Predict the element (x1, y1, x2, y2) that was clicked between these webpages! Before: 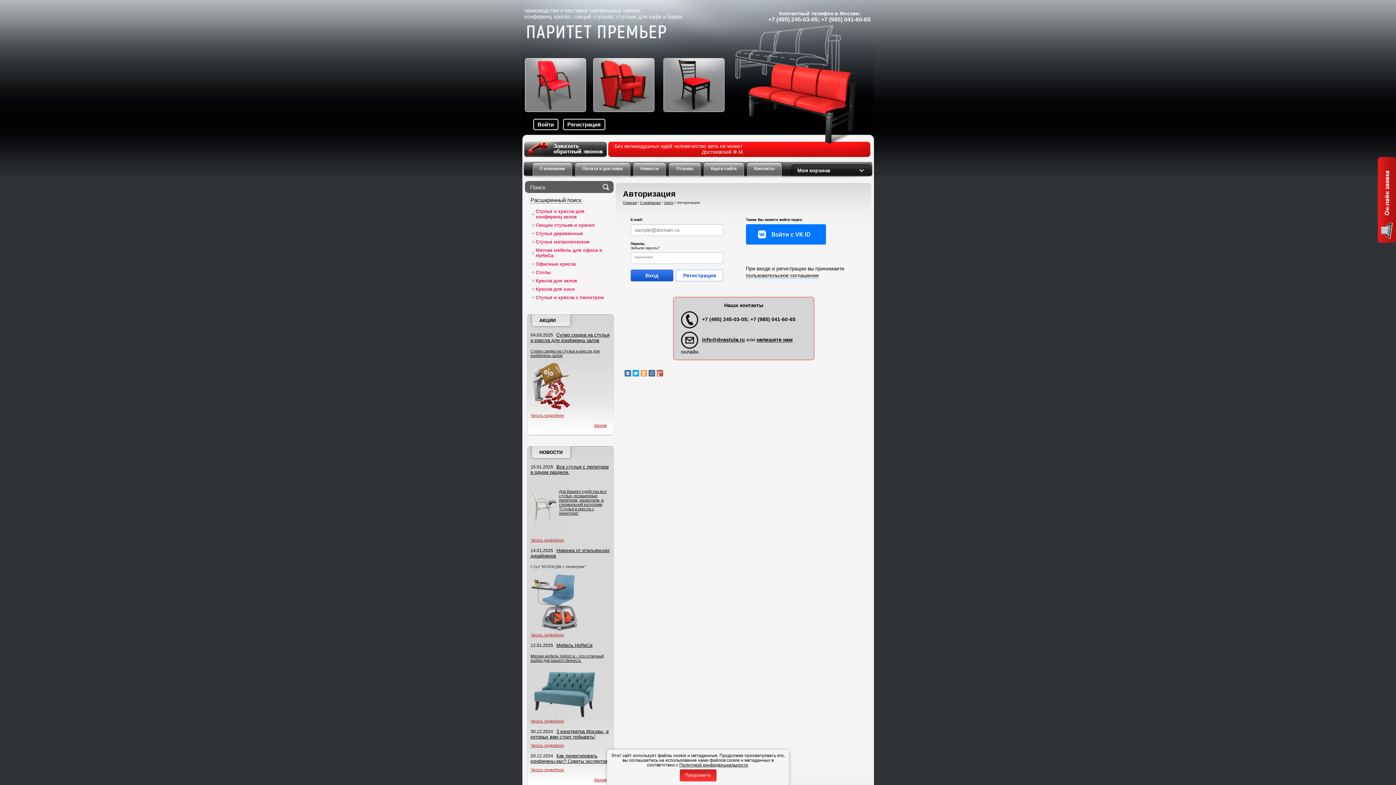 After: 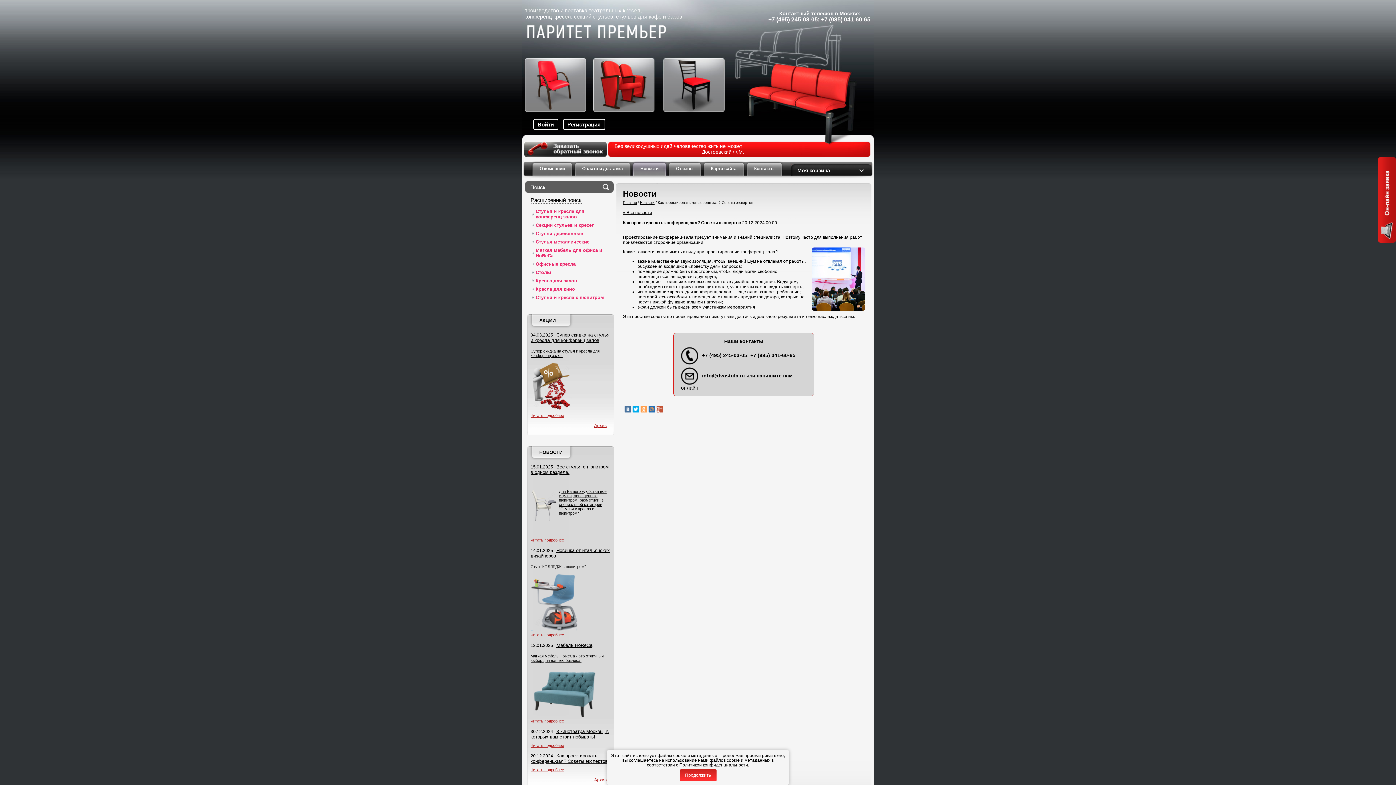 Action: label: Как проектировать конференц-зал? Советы экспертов bbox: (530, 753, 607, 764)